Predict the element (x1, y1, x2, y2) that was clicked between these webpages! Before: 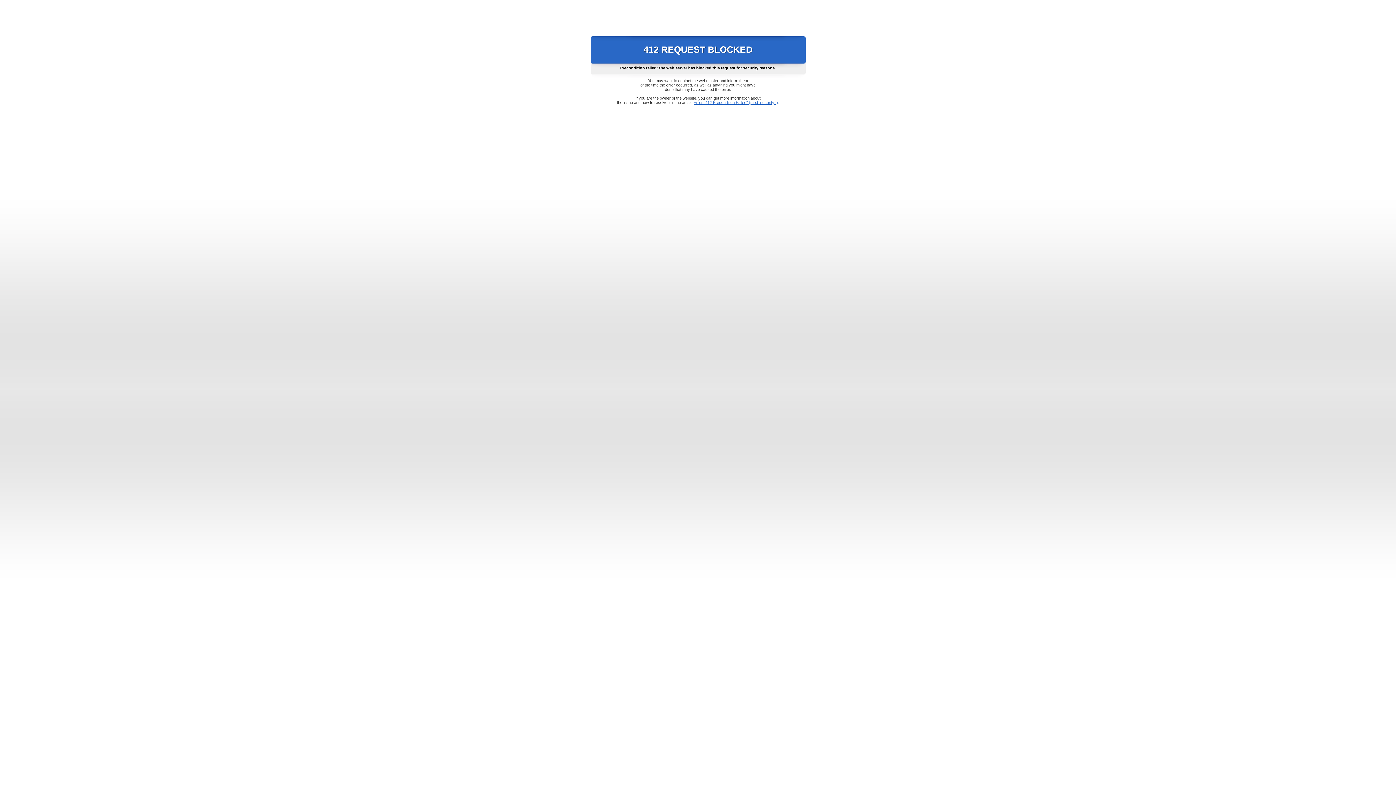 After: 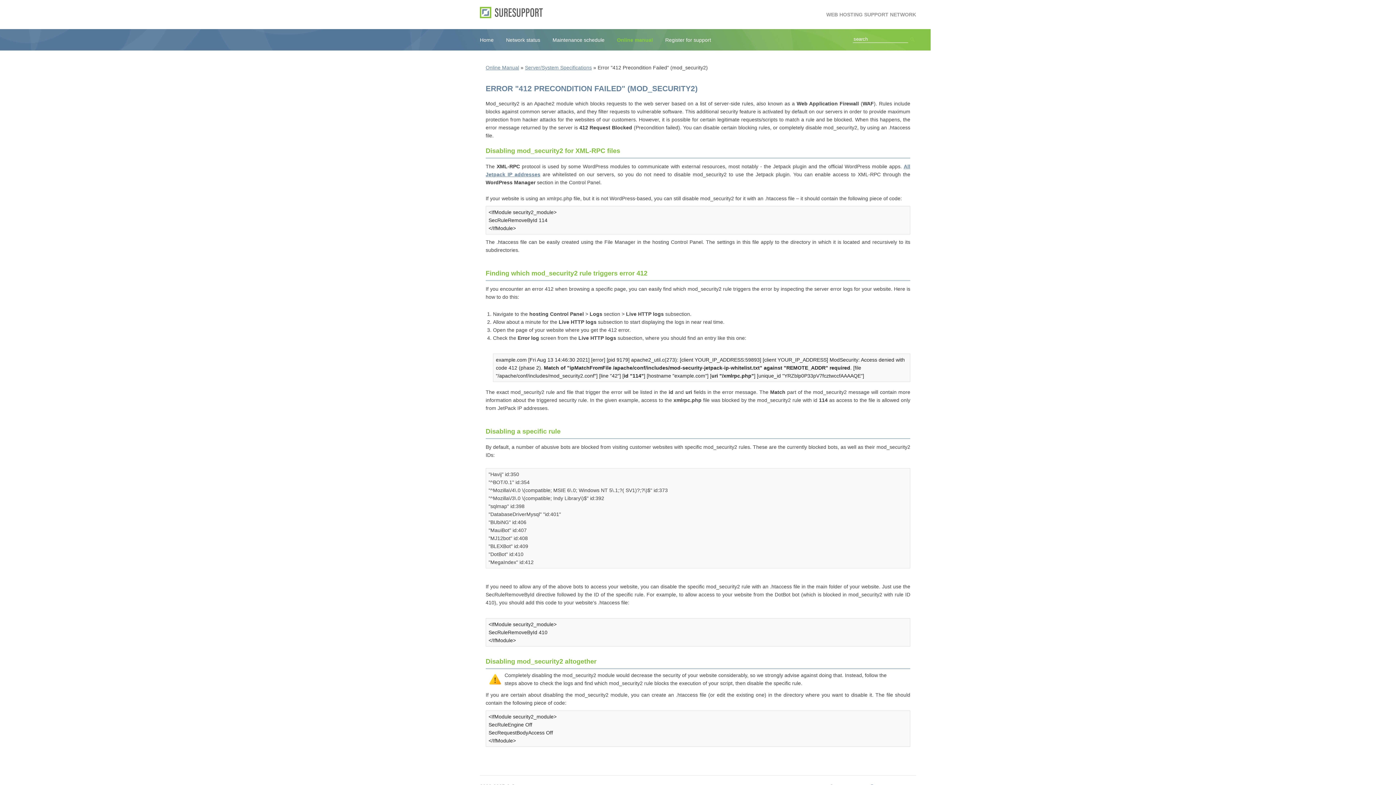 Action: label: Error "412 Precondition Failed" (mod_security2) bbox: (693, 100, 778, 104)